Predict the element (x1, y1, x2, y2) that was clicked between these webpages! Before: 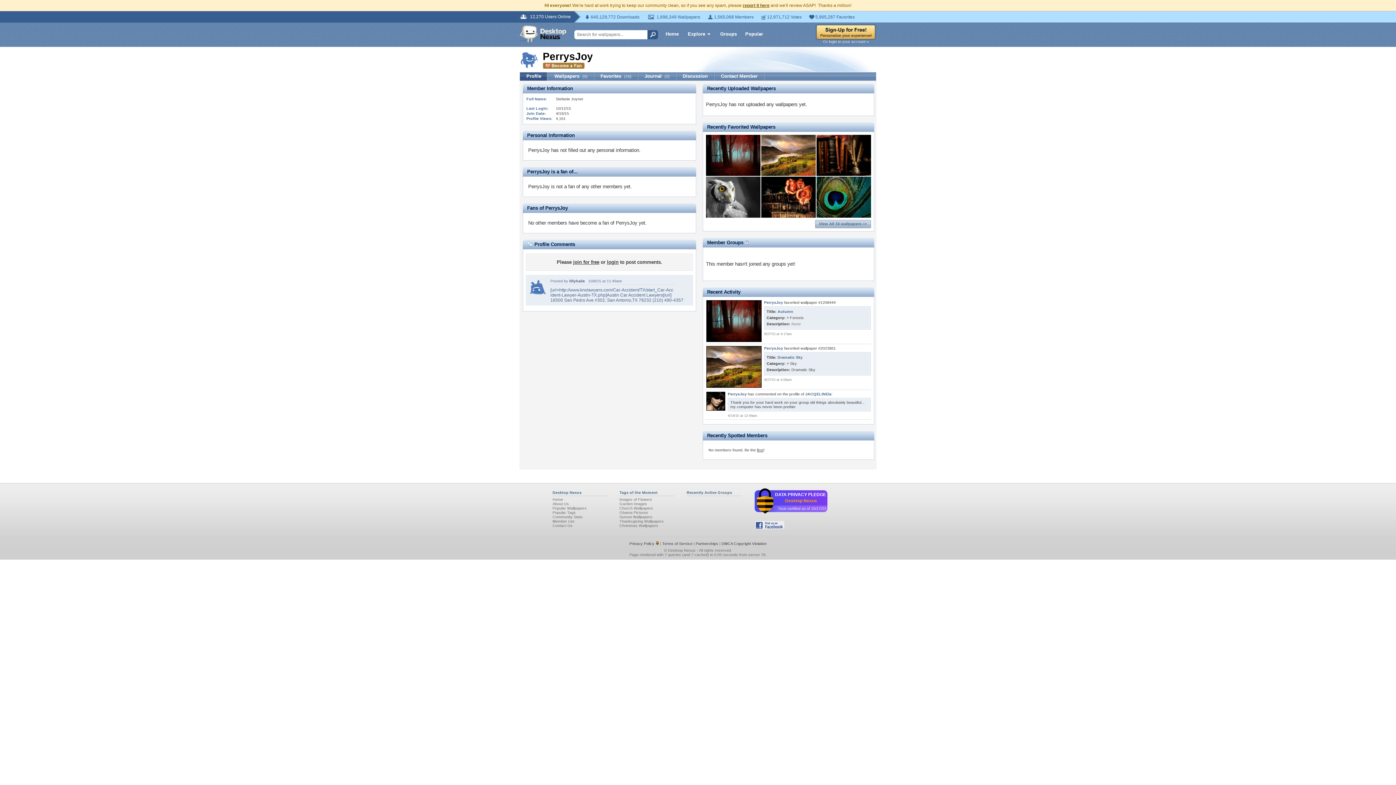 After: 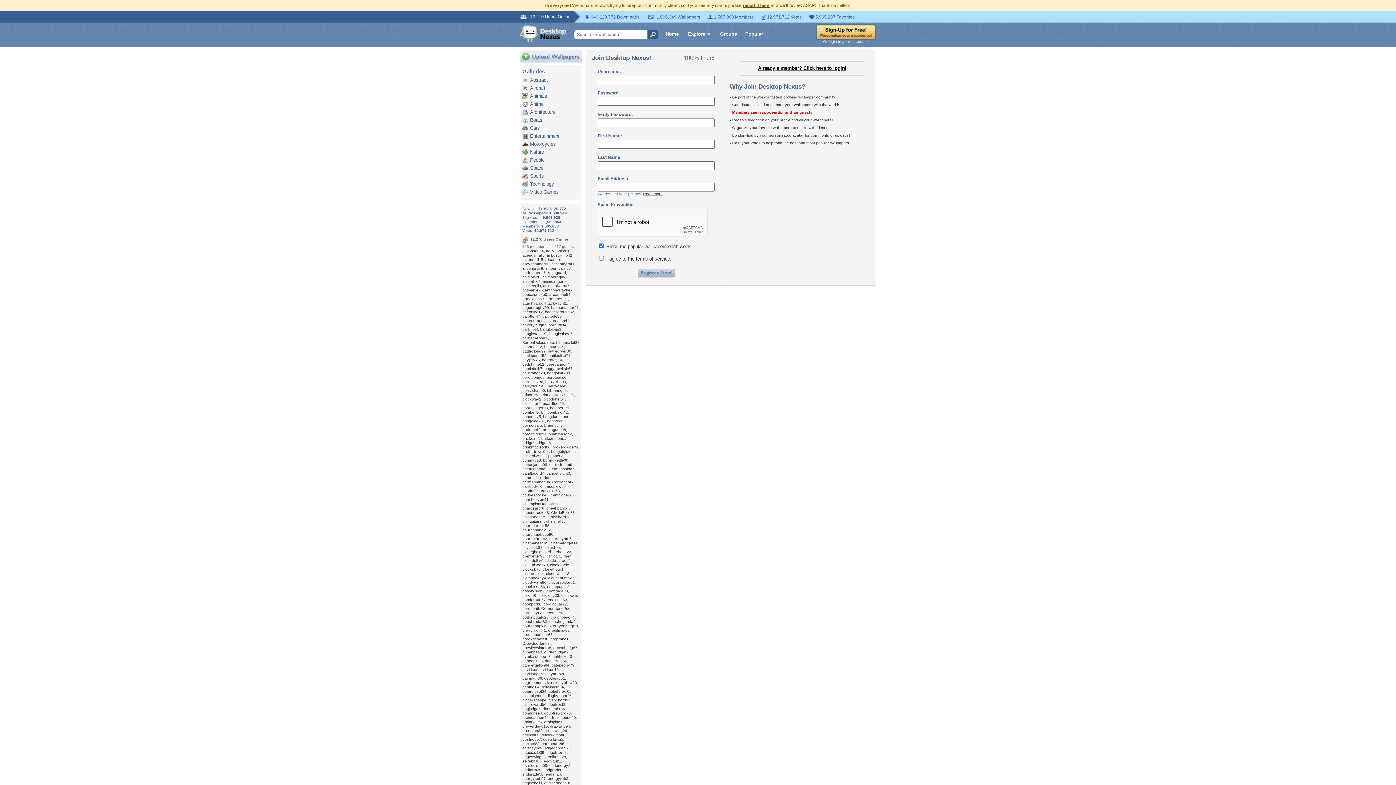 Action: bbox: (542, 64, 584, 69)